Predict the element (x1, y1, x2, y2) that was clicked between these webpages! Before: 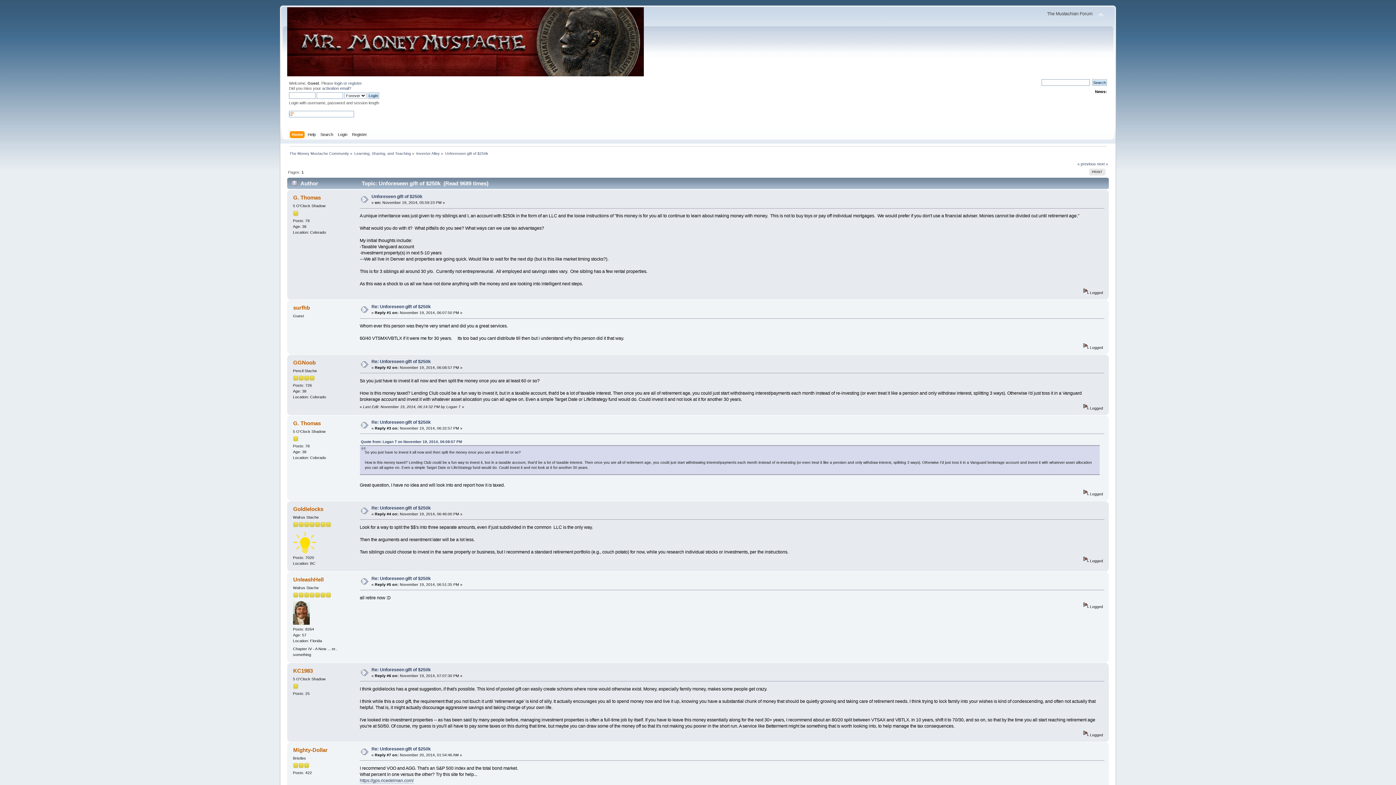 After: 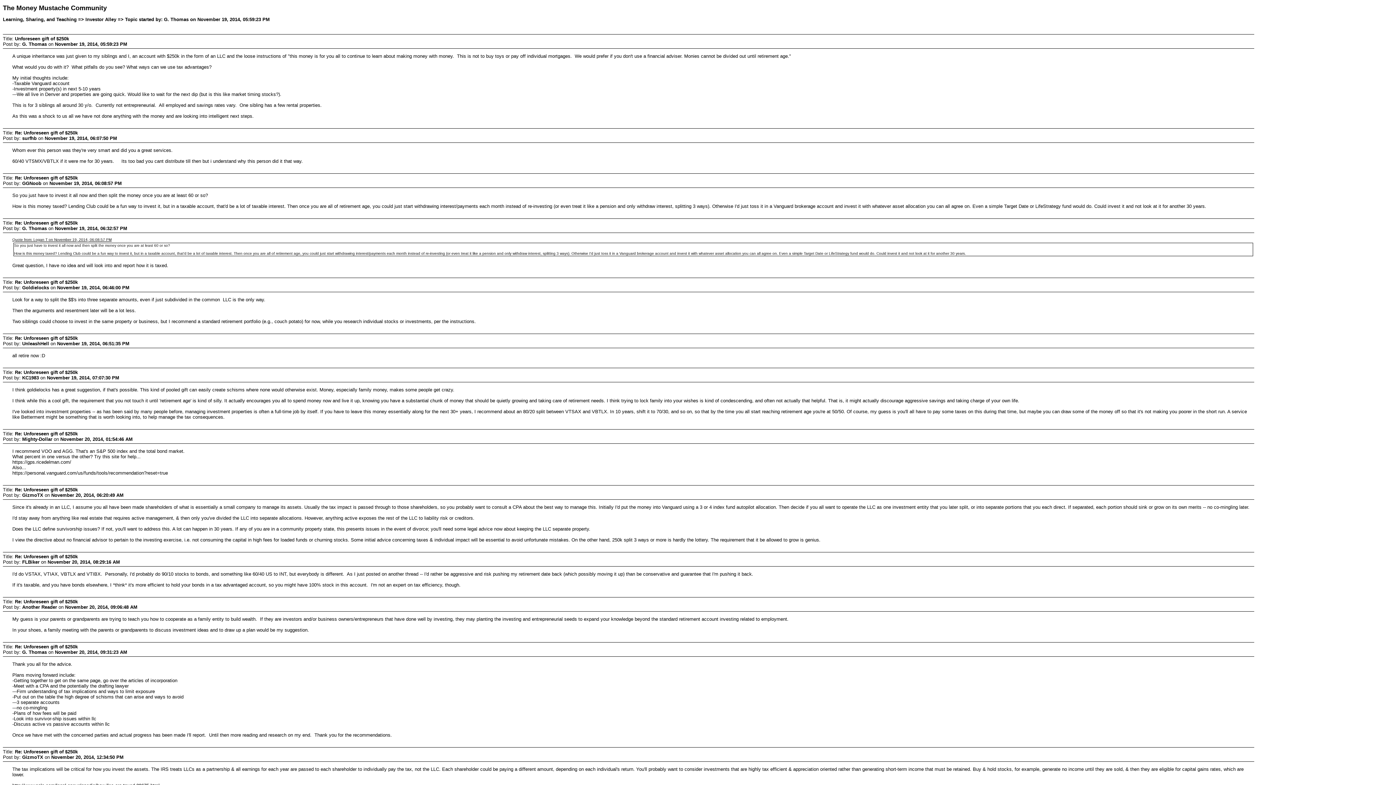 Action: bbox: (1089, 168, 1105, 175) label: PRINT